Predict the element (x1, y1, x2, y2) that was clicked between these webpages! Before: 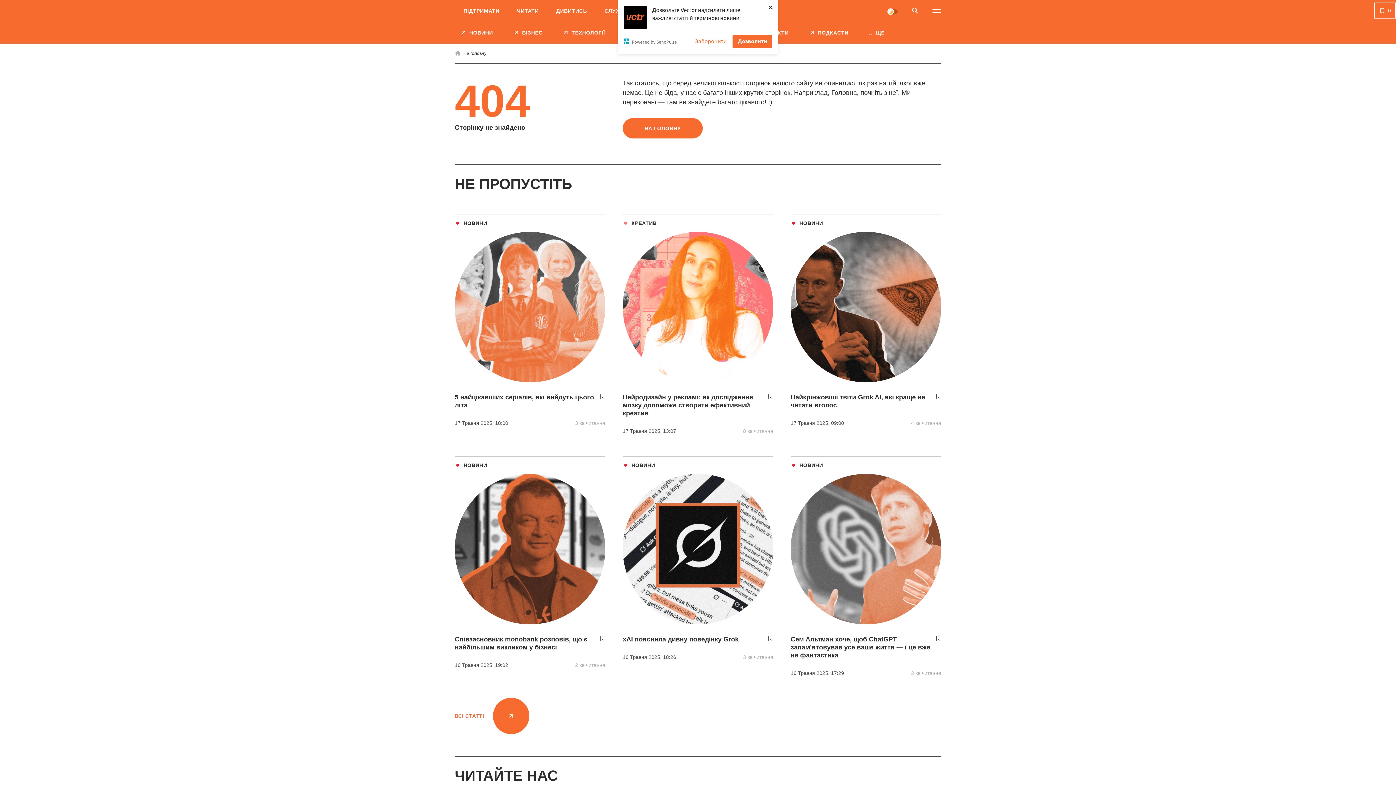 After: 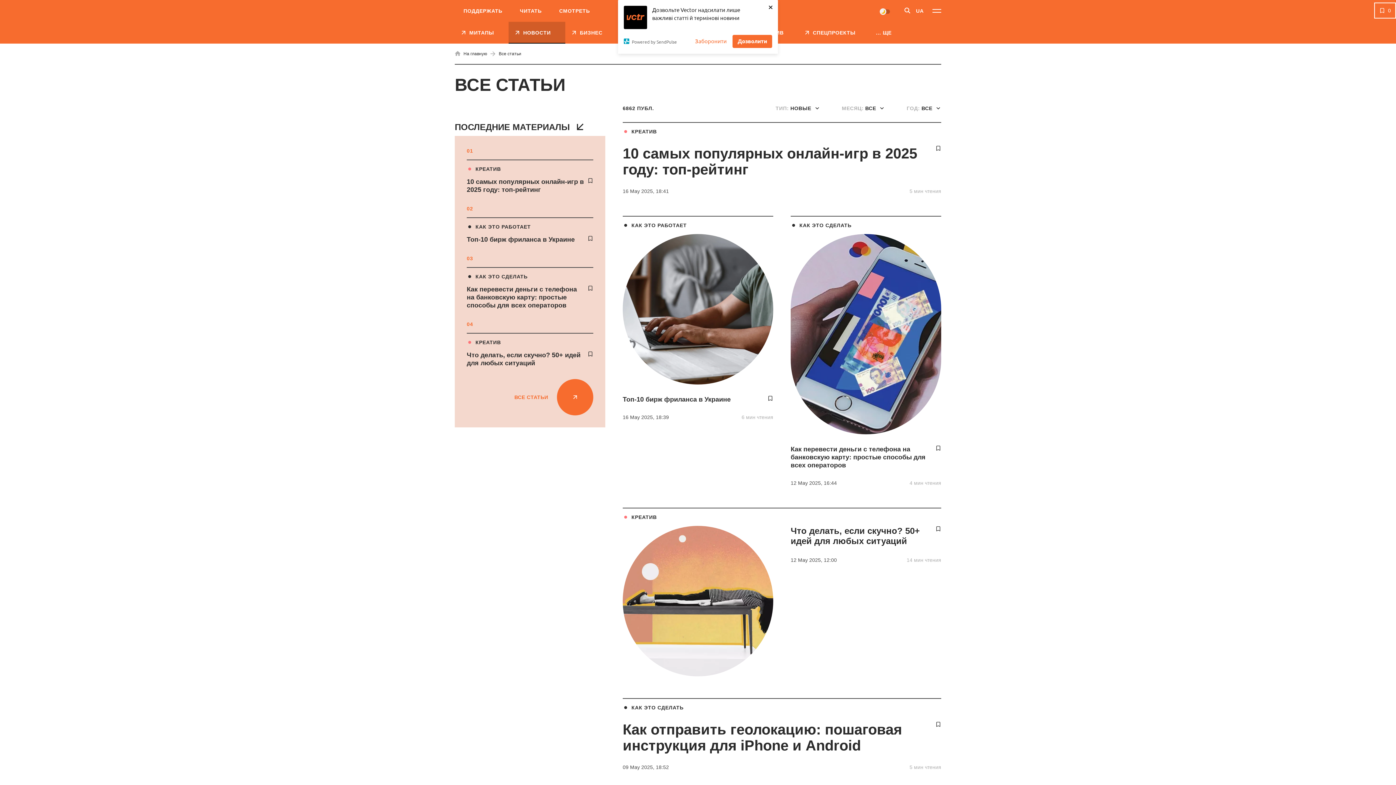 Action: label: ВСІ СТАТТІ bbox: (454, 698, 529, 734)